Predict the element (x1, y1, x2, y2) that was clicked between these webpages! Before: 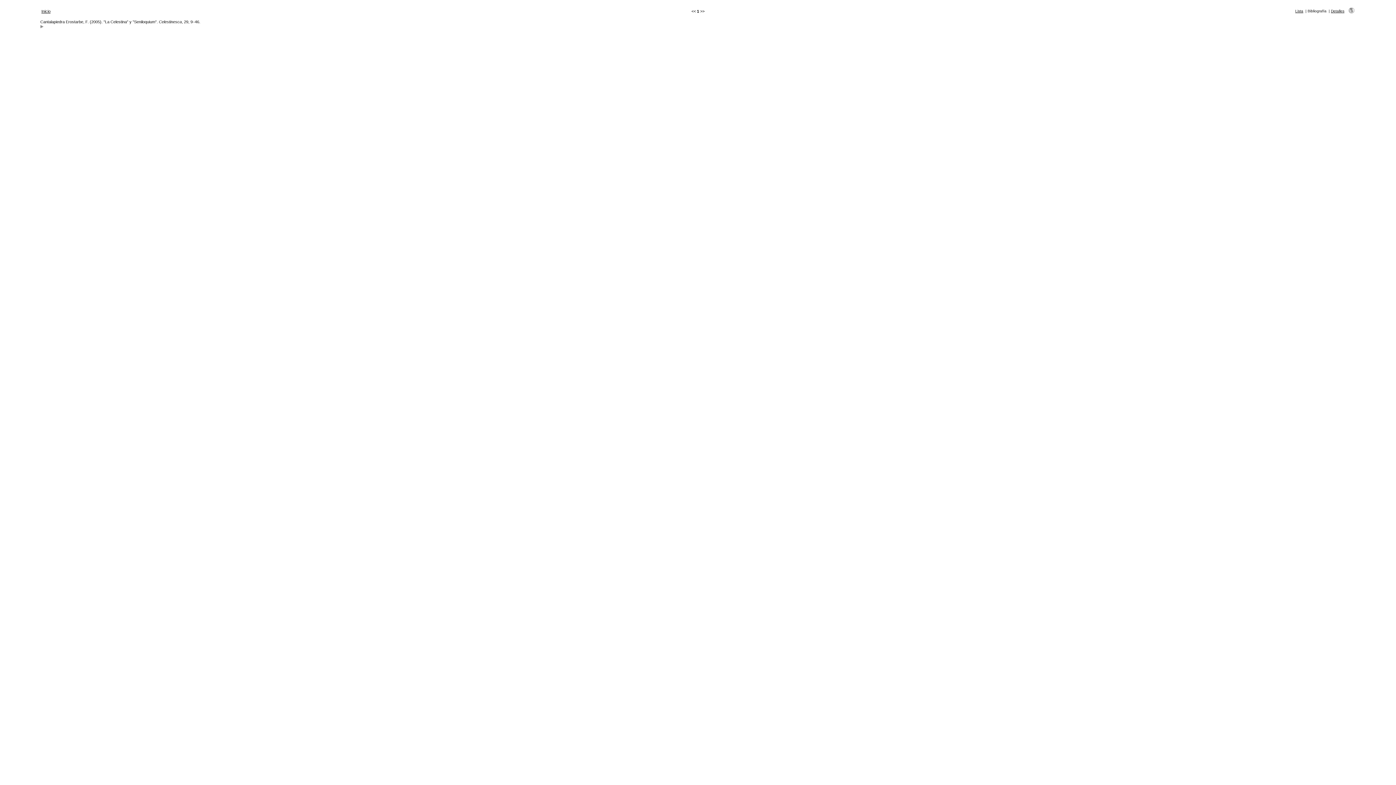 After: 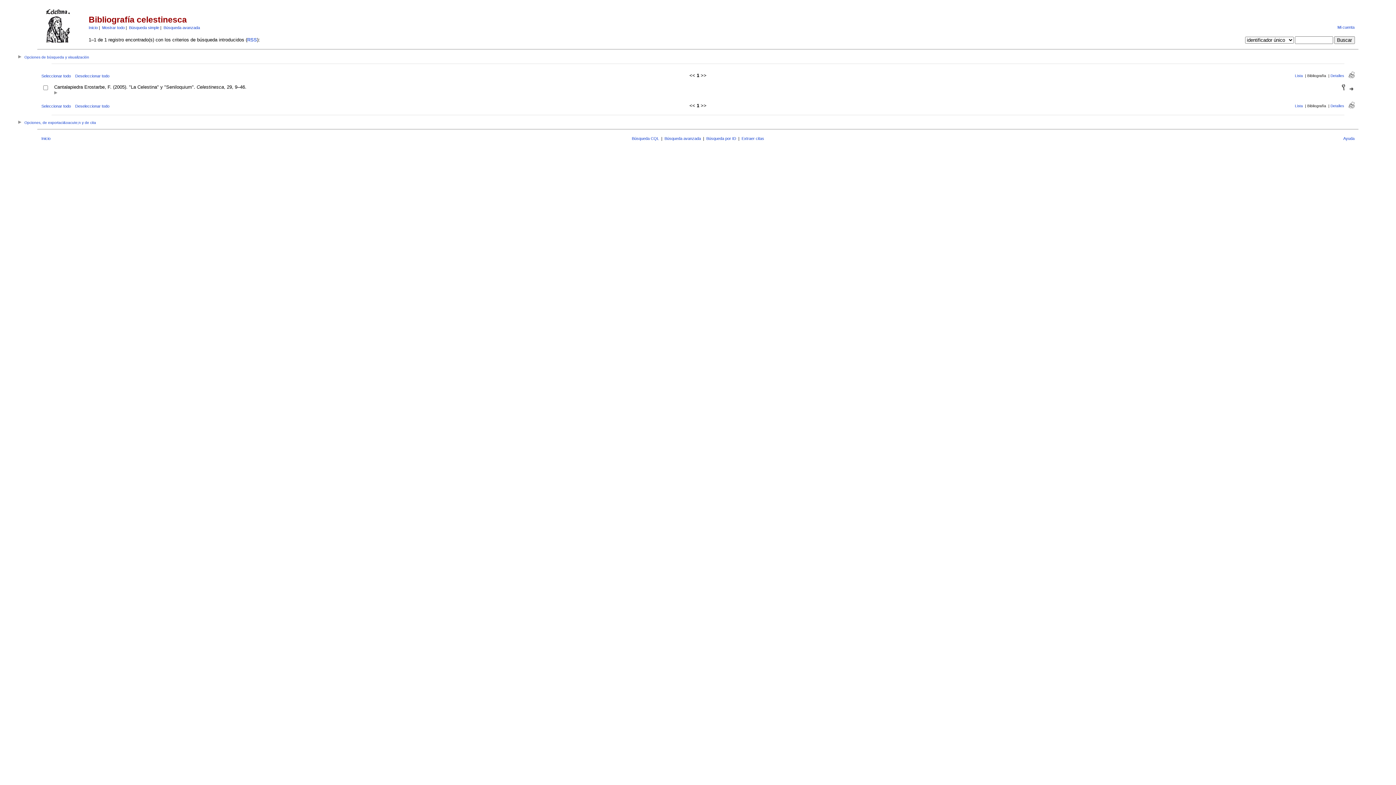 Action: bbox: (1349, 9, 1354, 14)